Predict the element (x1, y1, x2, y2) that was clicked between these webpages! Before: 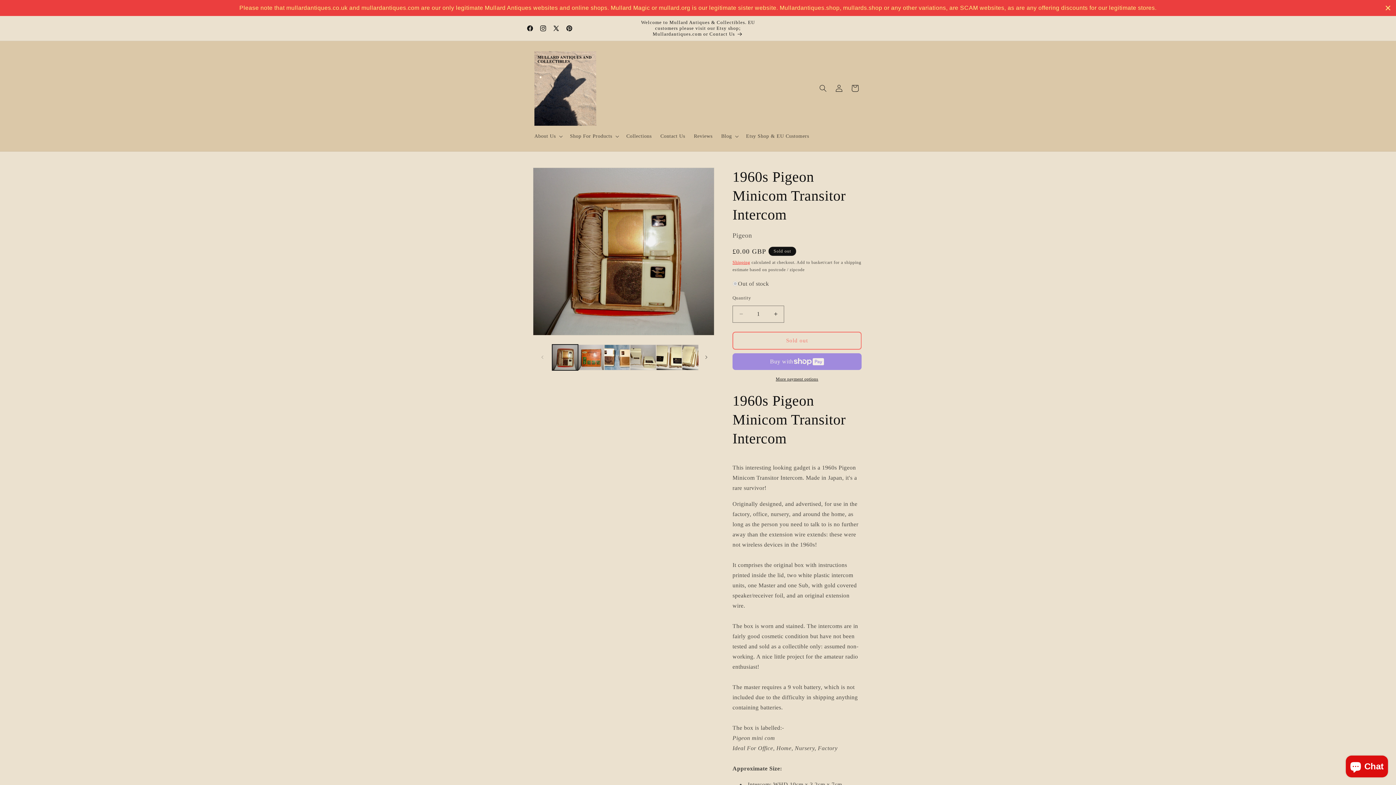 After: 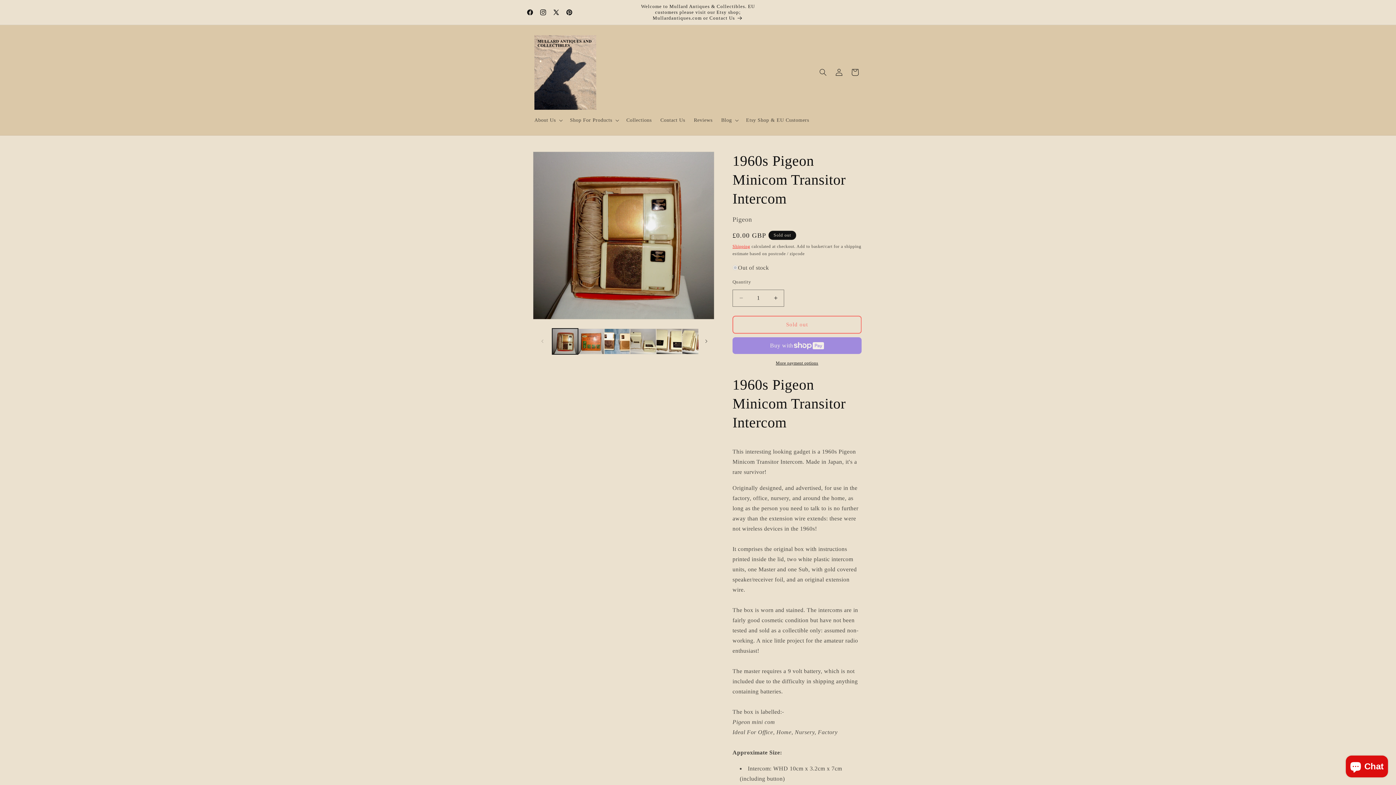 Action: label: Close bbox: (1384, 3, 1392, 12)